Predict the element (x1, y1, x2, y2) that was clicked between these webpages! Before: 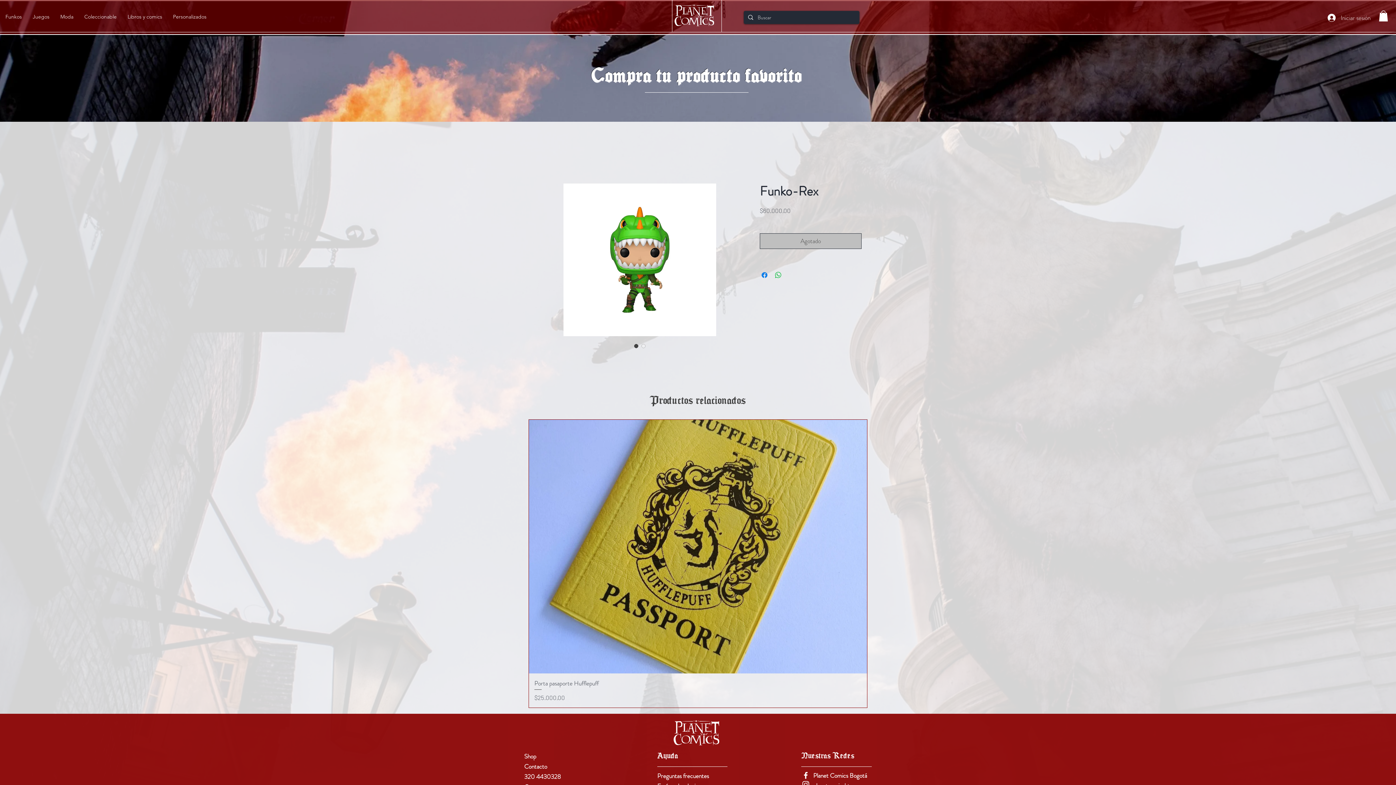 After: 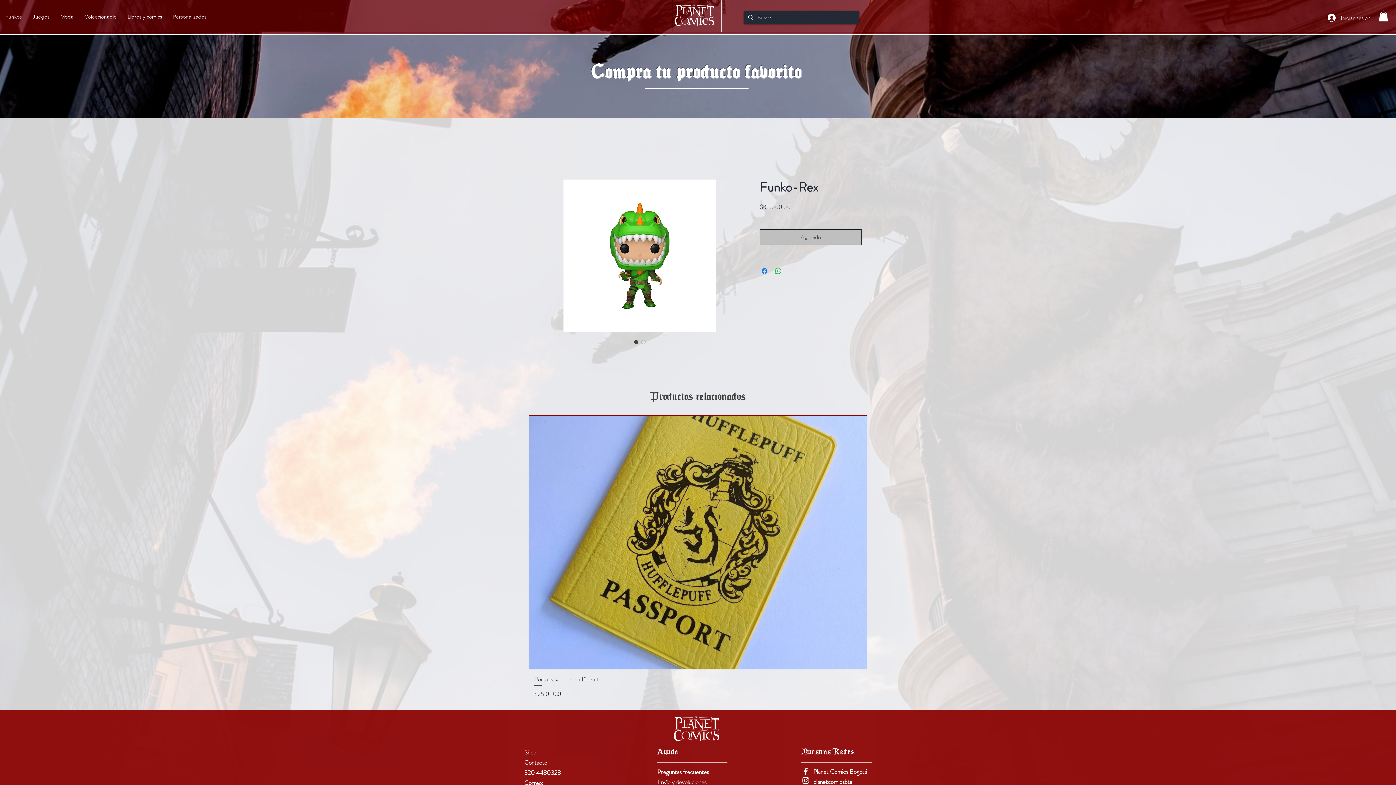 Action: bbox: (801, 780, 810, 789) label: Blanco Icono de Instagram